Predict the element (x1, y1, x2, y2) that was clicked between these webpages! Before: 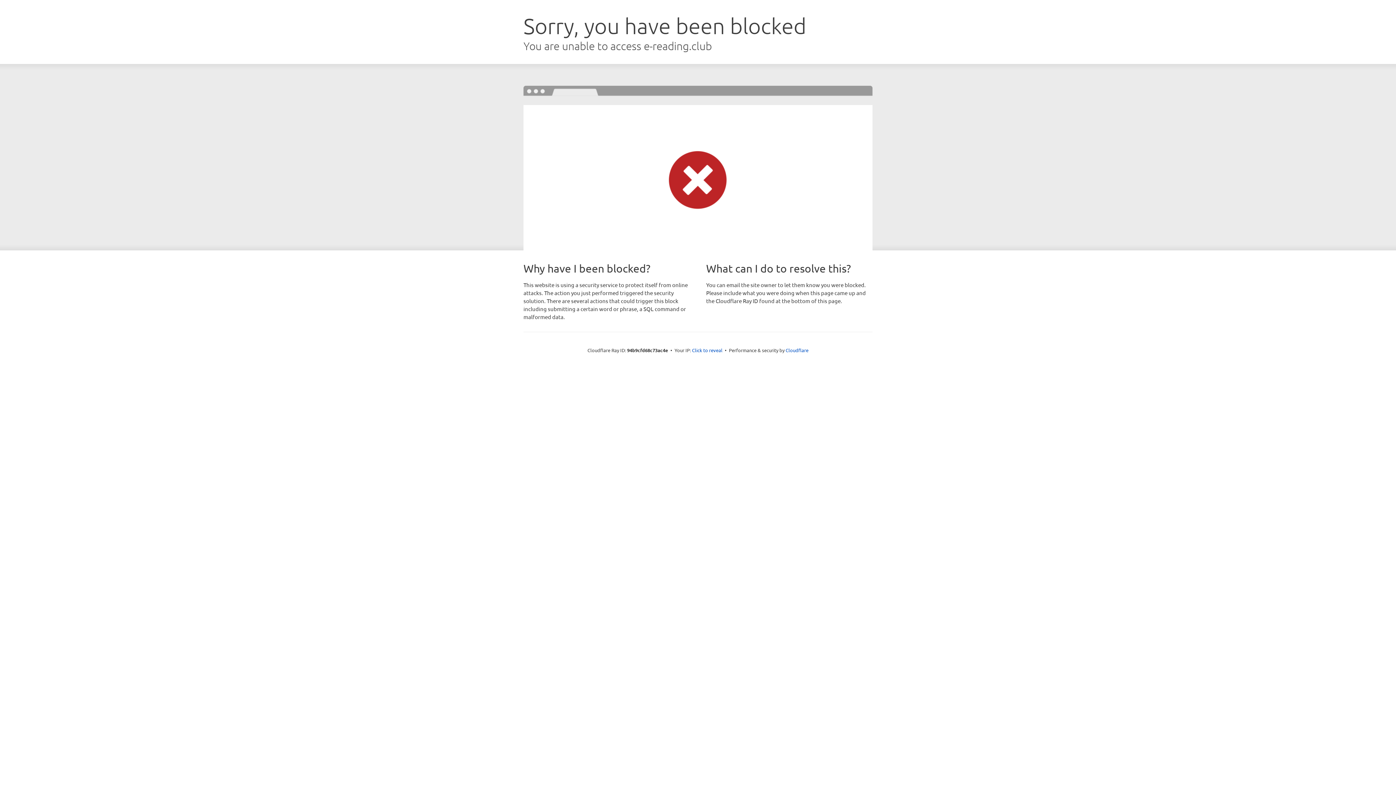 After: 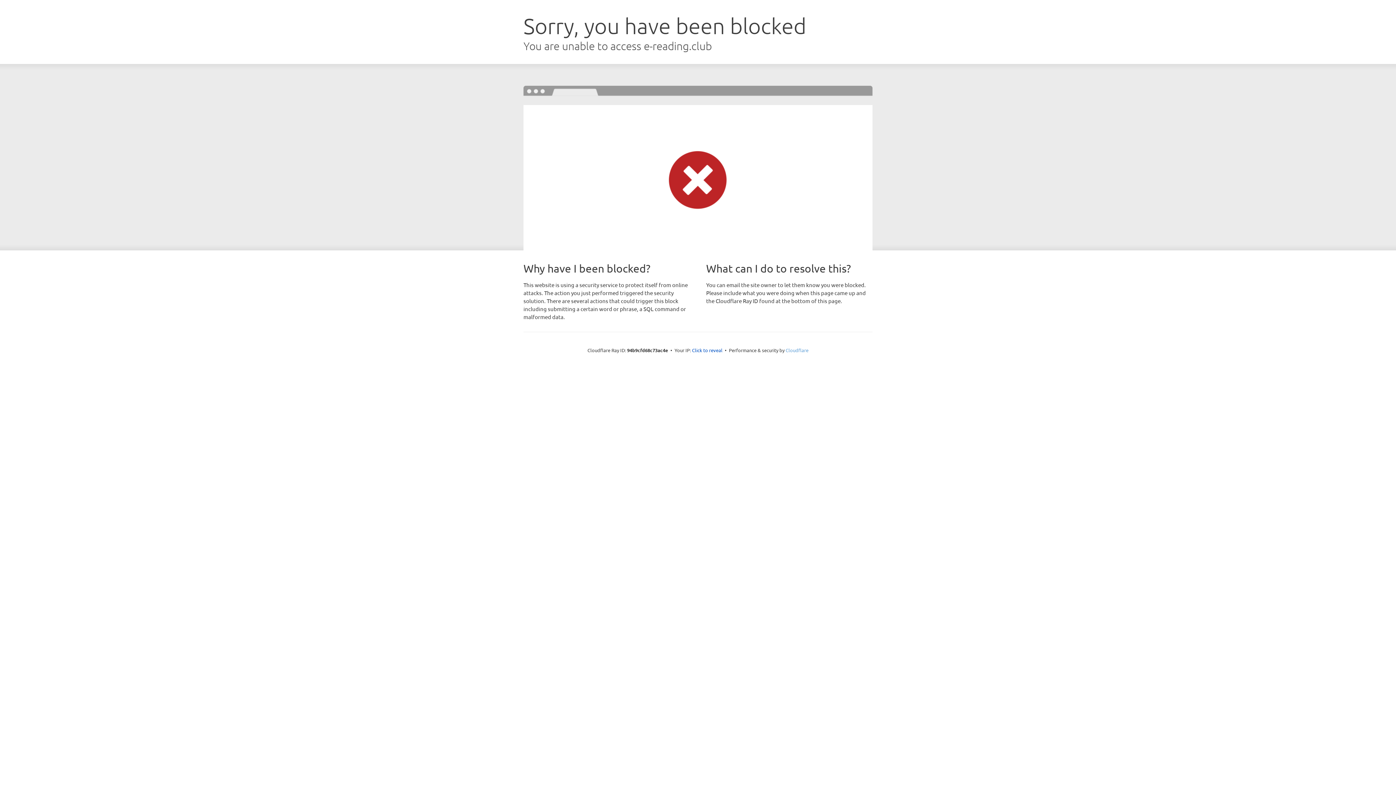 Action: bbox: (785, 347, 808, 353) label: Cloudflare